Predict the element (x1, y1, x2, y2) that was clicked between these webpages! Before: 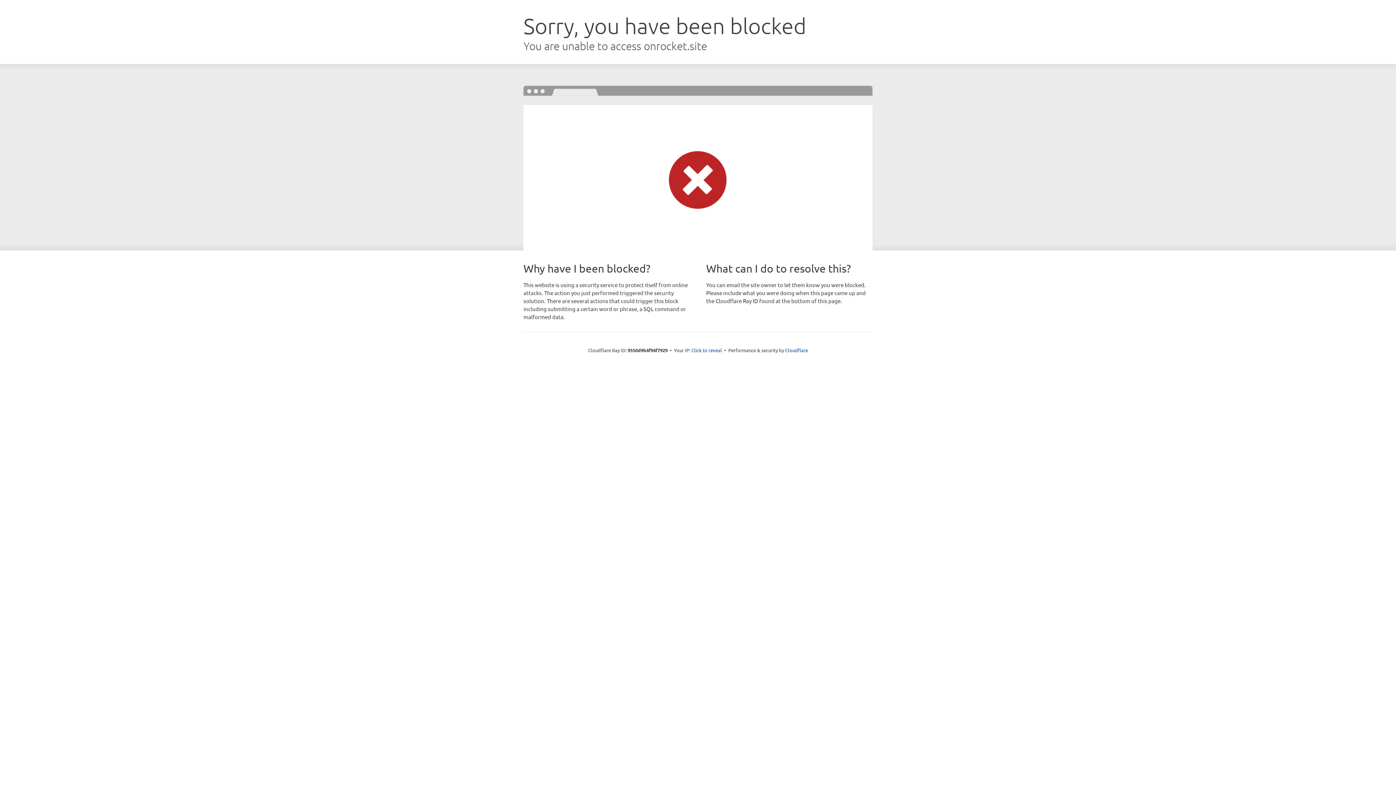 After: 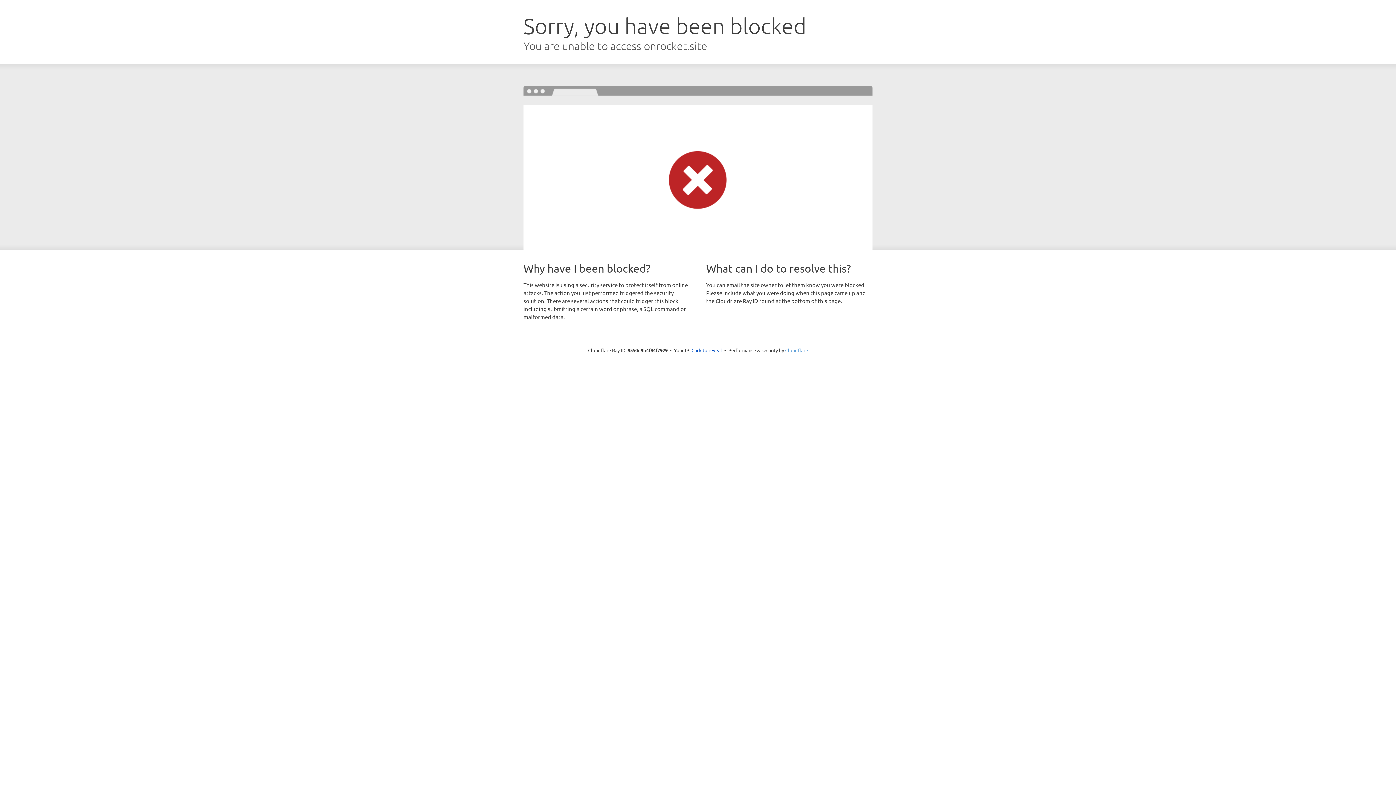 Action: label: Cloudflare bbox: (785, 347, 808, 353)